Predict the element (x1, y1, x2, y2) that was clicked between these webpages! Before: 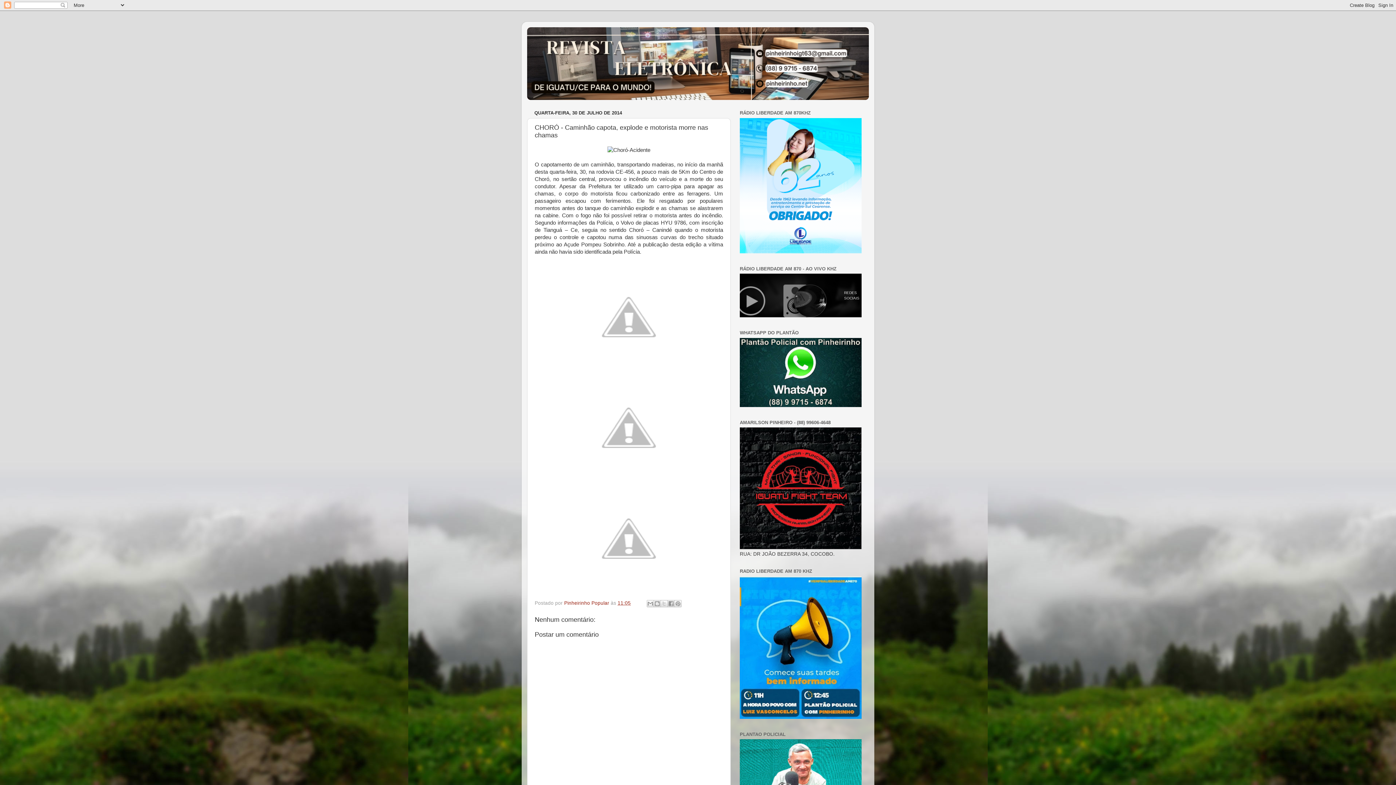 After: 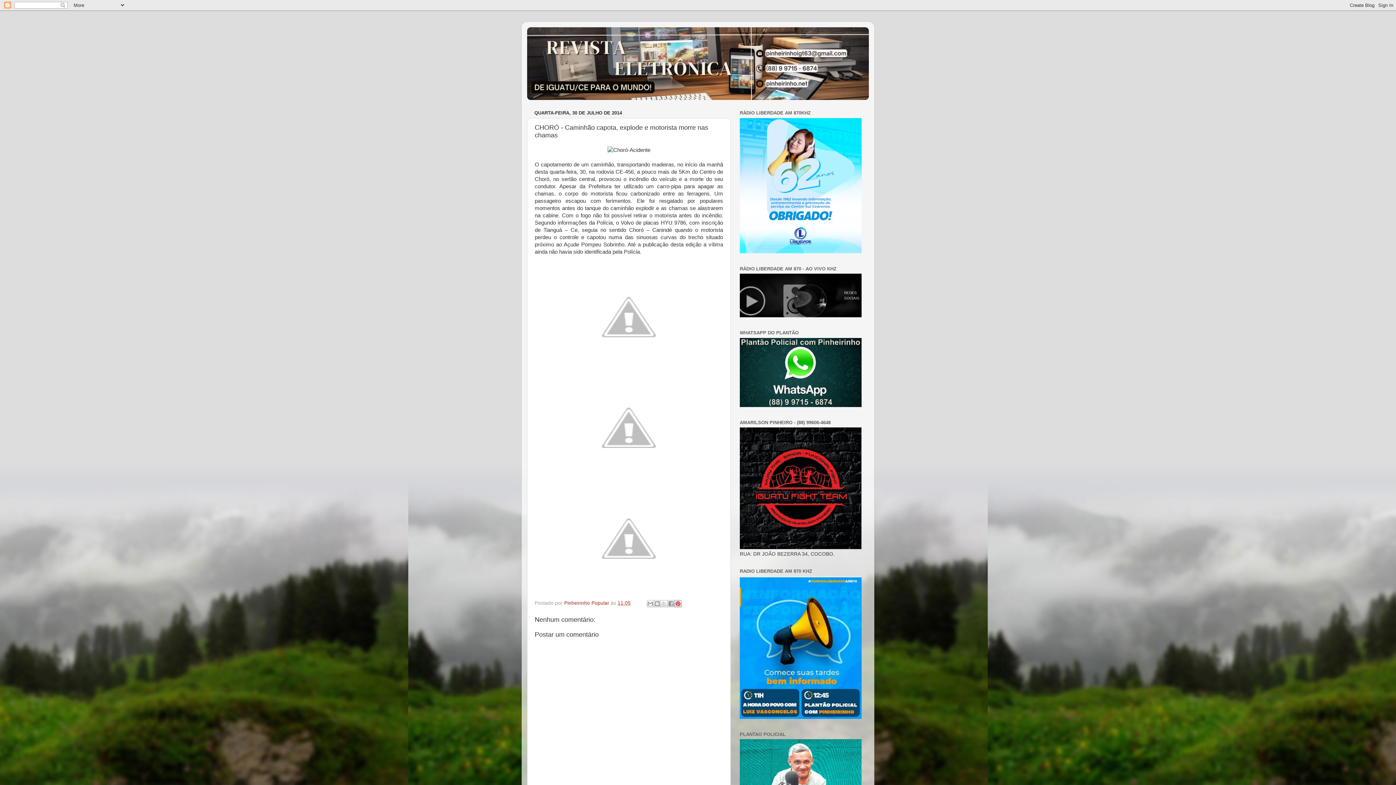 Action: label: Compartilhar com o Pinterest bbox: (674, 600, 681, 607)